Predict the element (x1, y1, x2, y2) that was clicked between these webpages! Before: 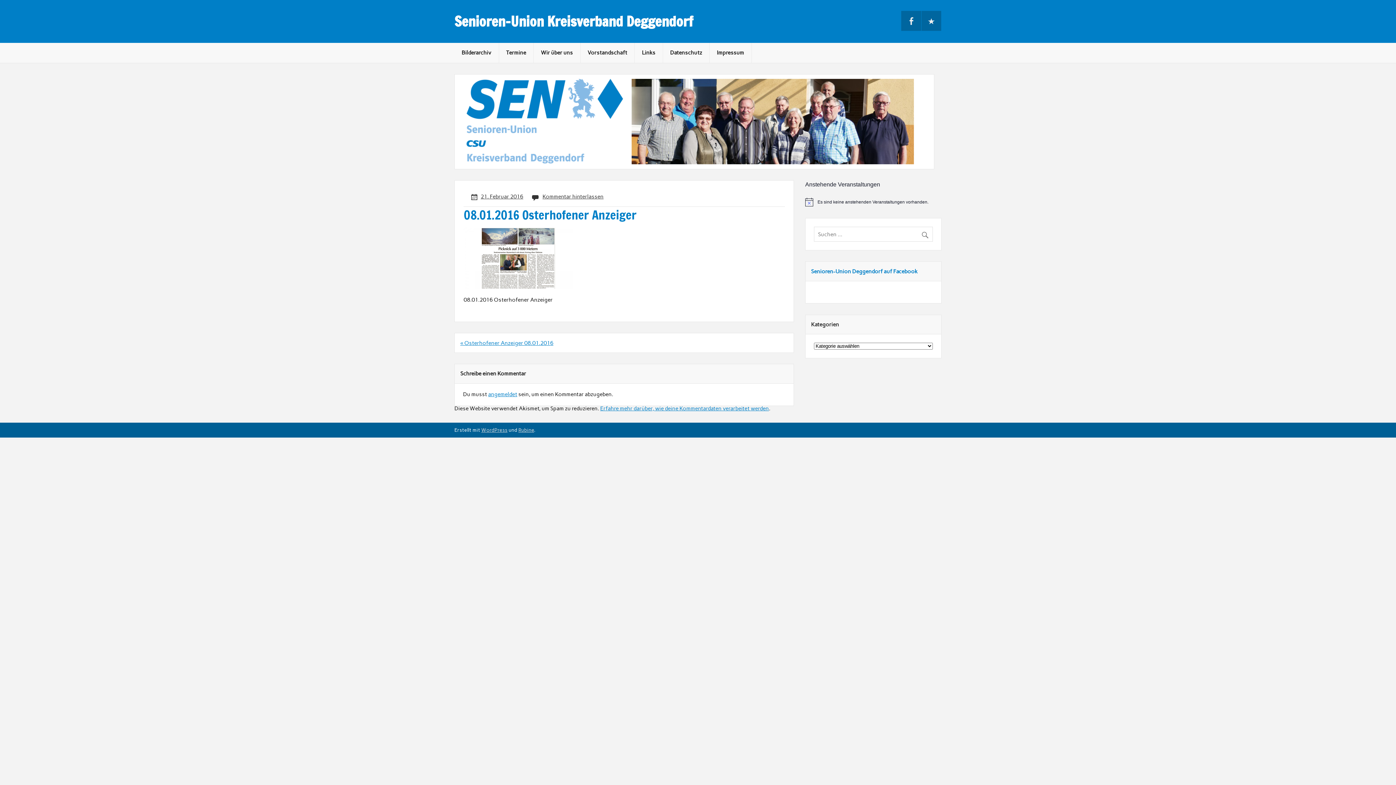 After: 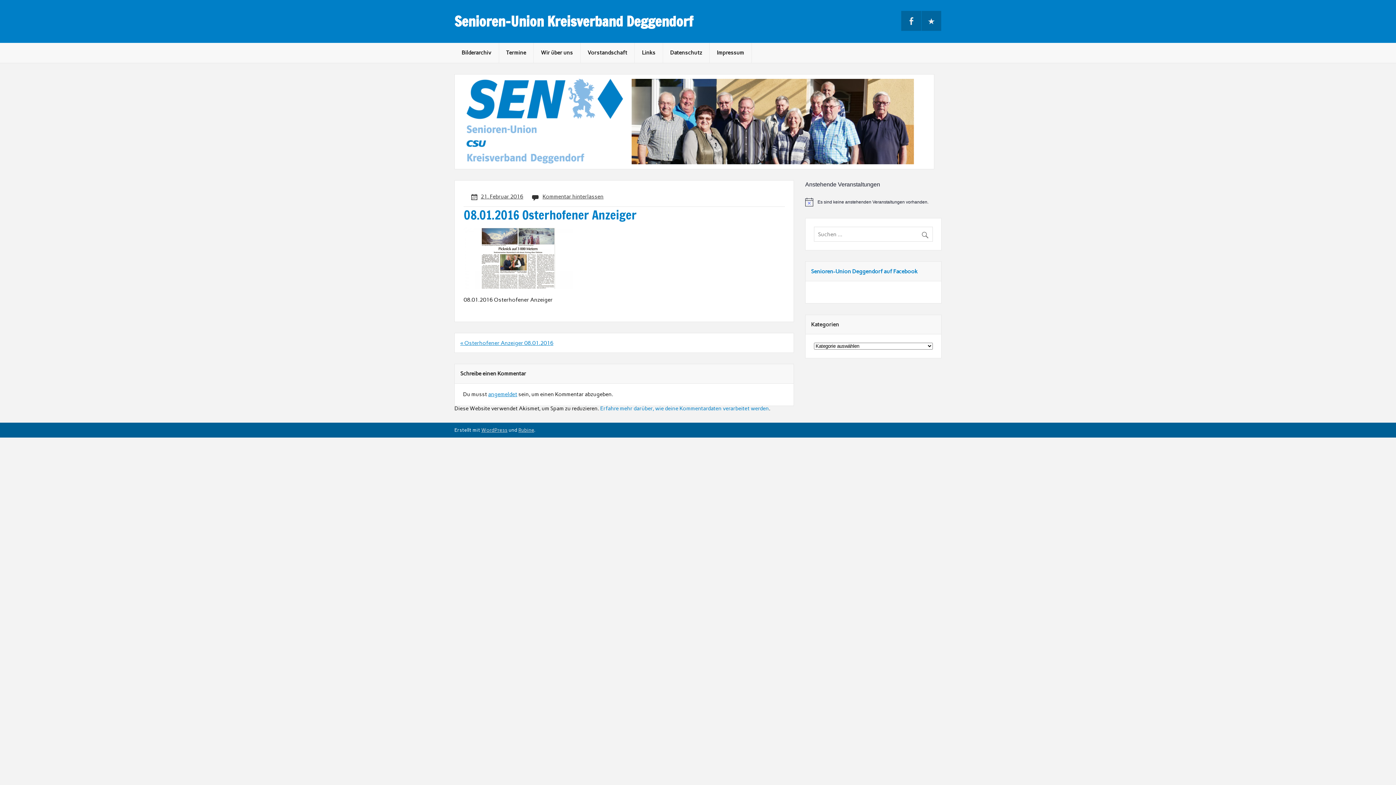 Action: bbox: (600, 405, 769, 412) label: Erfahre mehr darüber, wie deine Kommentardaten verarbeitet werden